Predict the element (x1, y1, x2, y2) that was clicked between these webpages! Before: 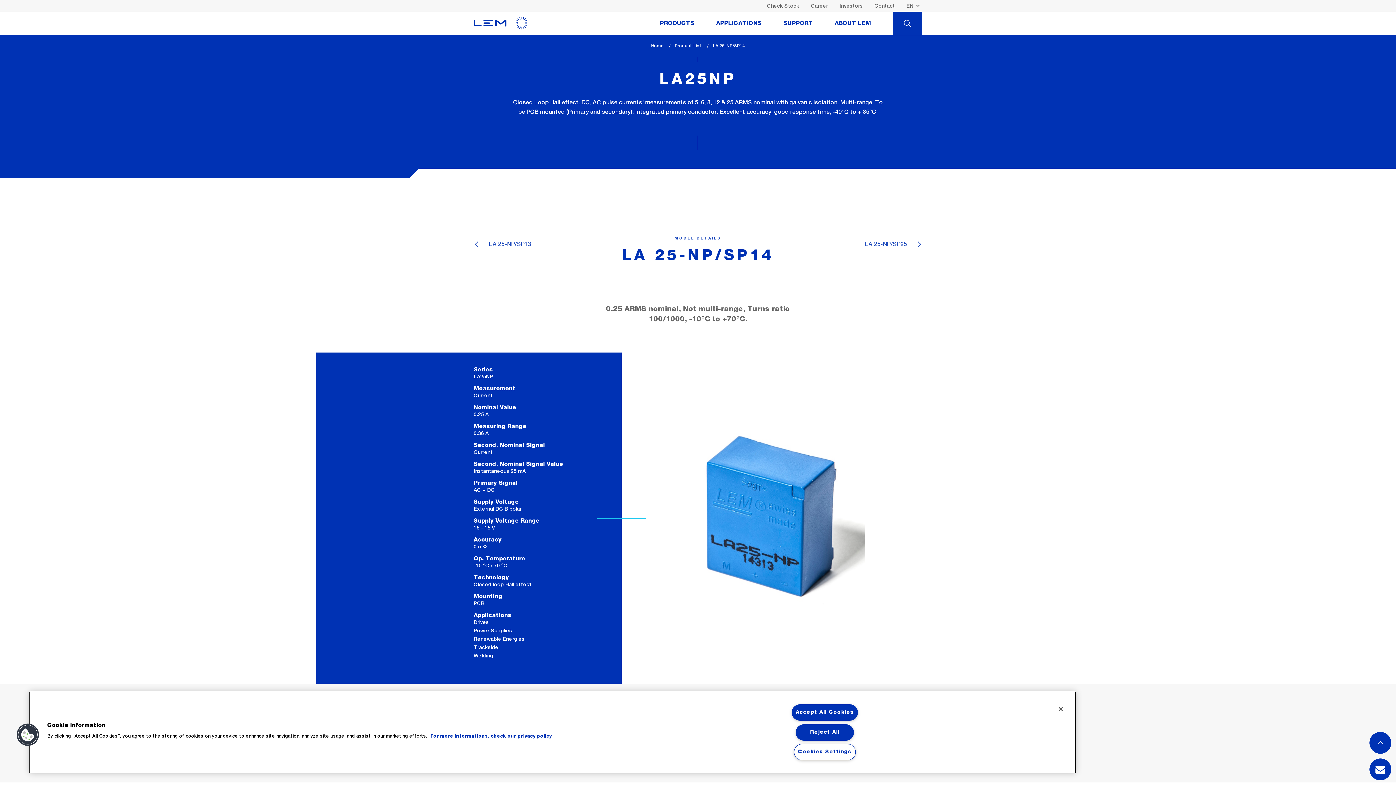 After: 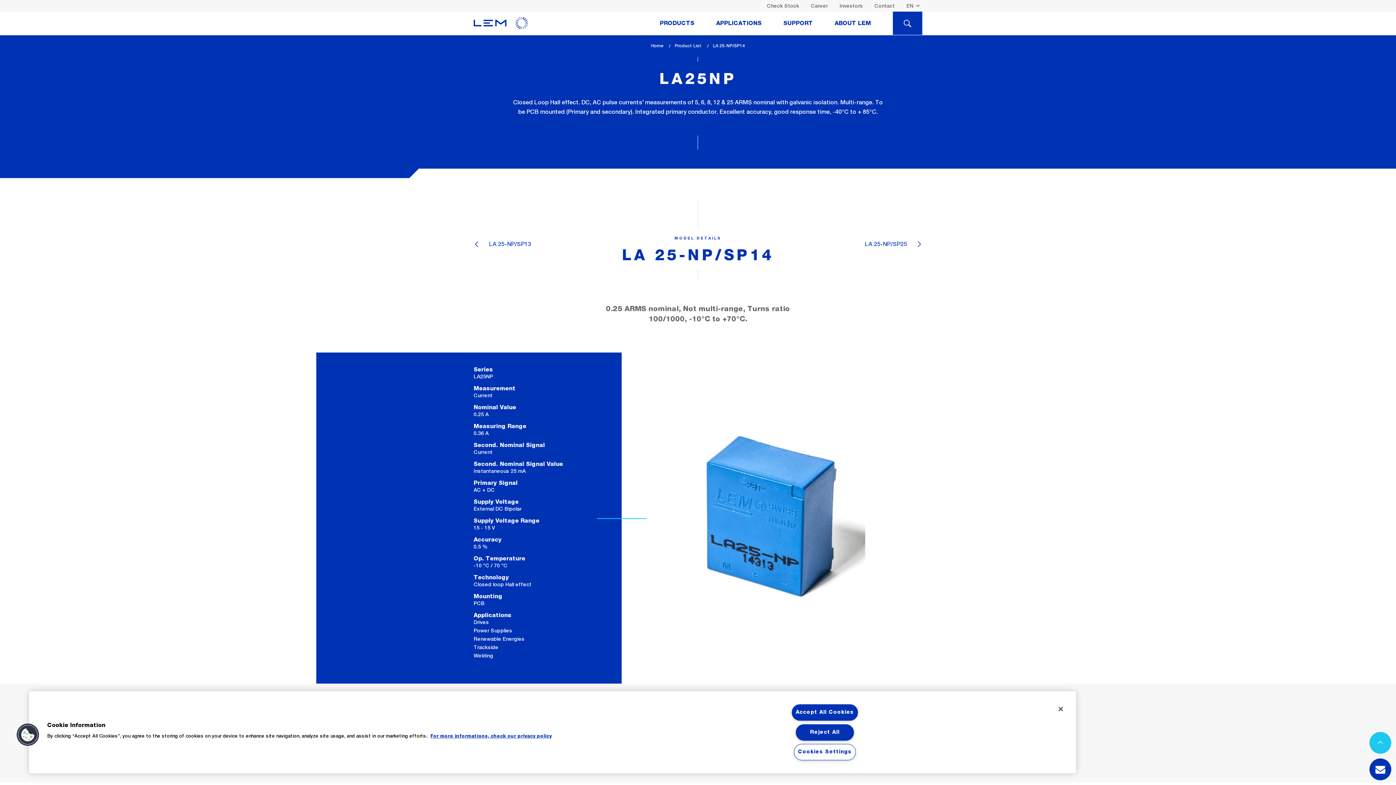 Action: bbox: (1369, 732, 1391, 754)